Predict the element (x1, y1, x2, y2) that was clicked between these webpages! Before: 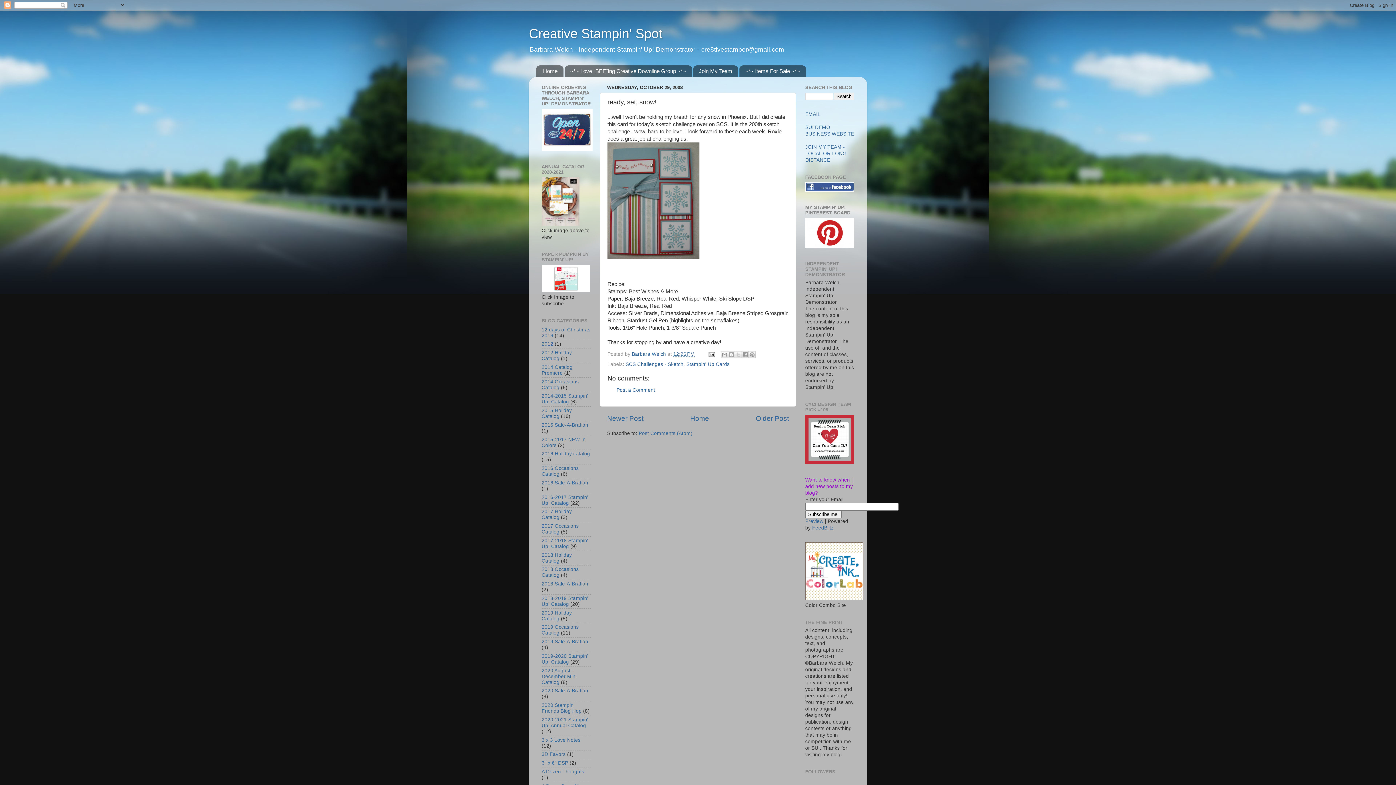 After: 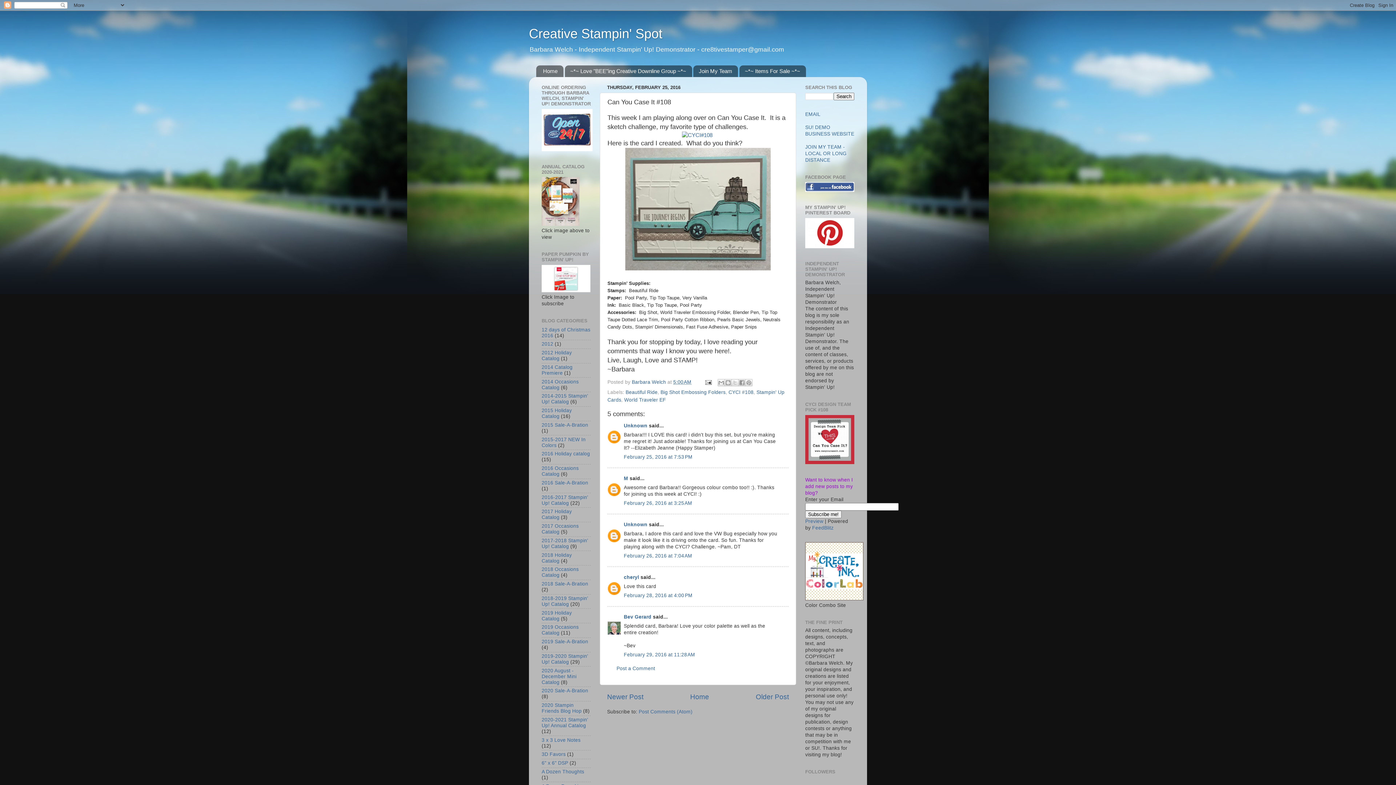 Action: bbox: (805, 459, 854, 465)